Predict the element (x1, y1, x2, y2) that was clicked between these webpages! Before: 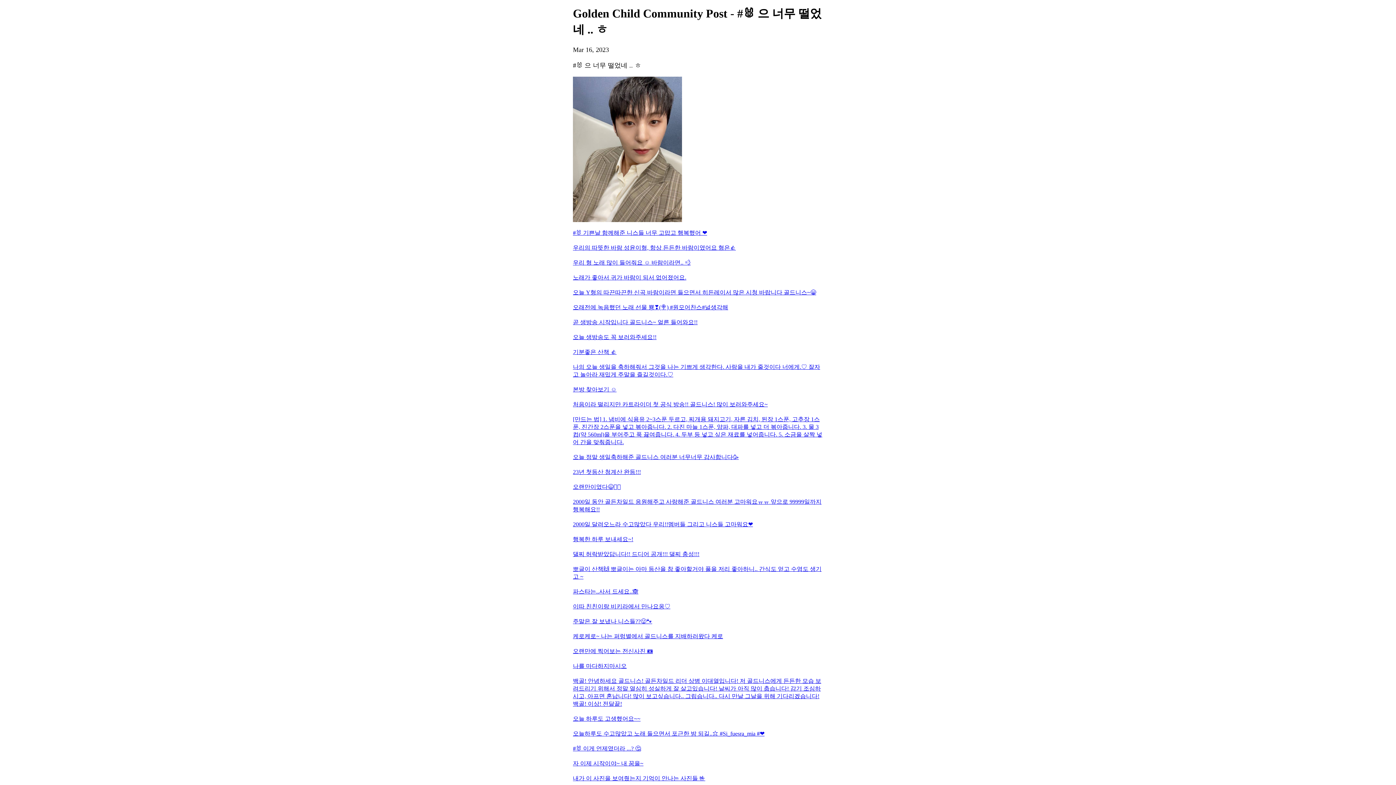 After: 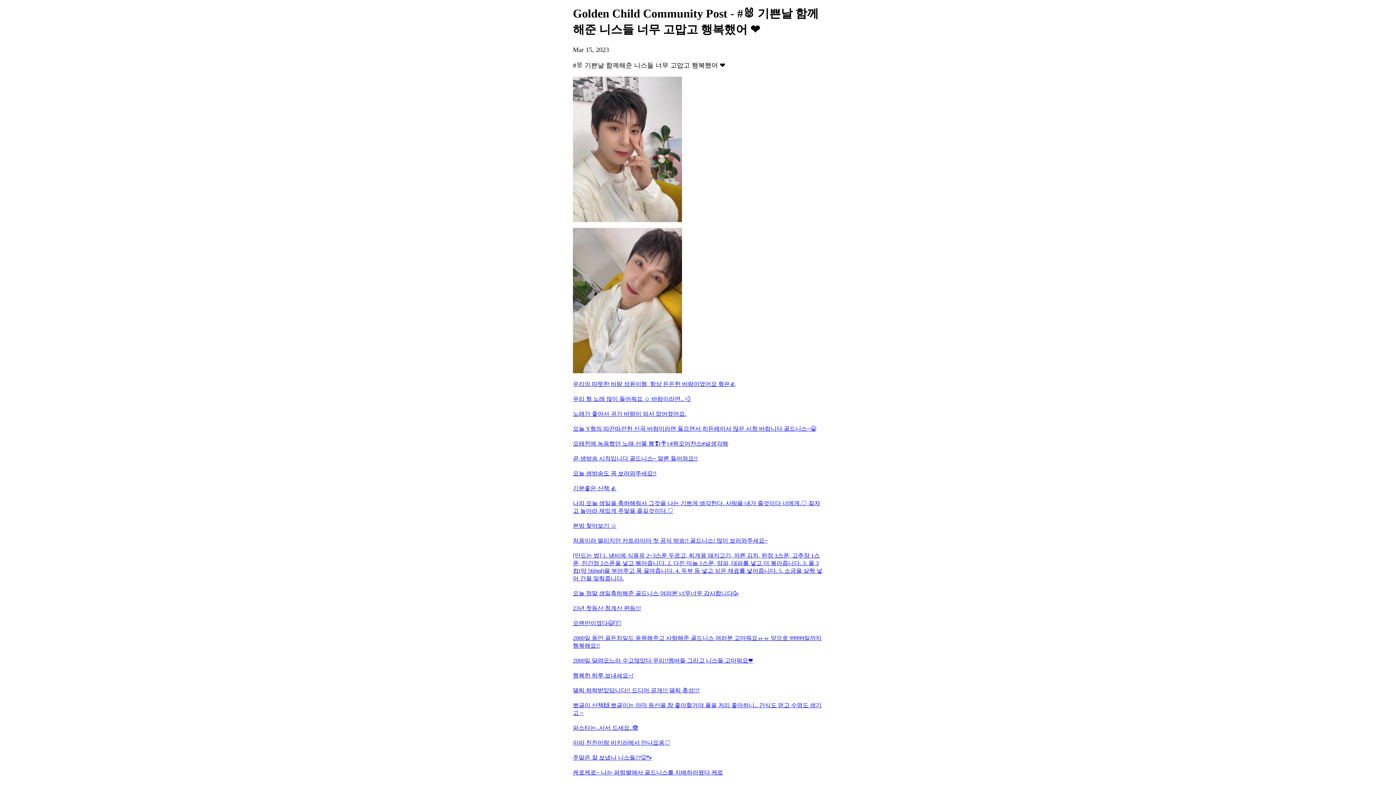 Action: bbox: (573, 229, 823, 237) label: #🐰 기쁜날 함께해준 니스들 너무 고맙고 행복했어 ❤️